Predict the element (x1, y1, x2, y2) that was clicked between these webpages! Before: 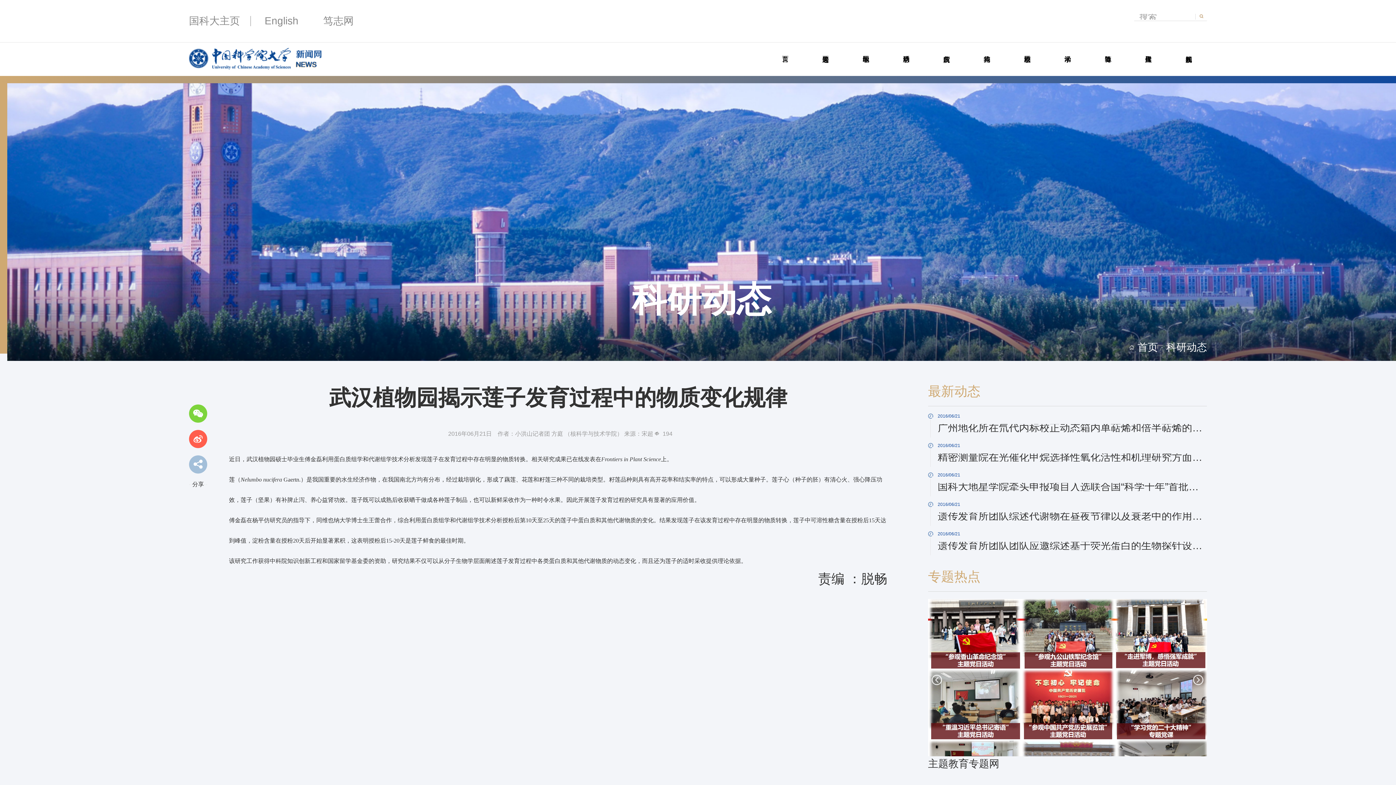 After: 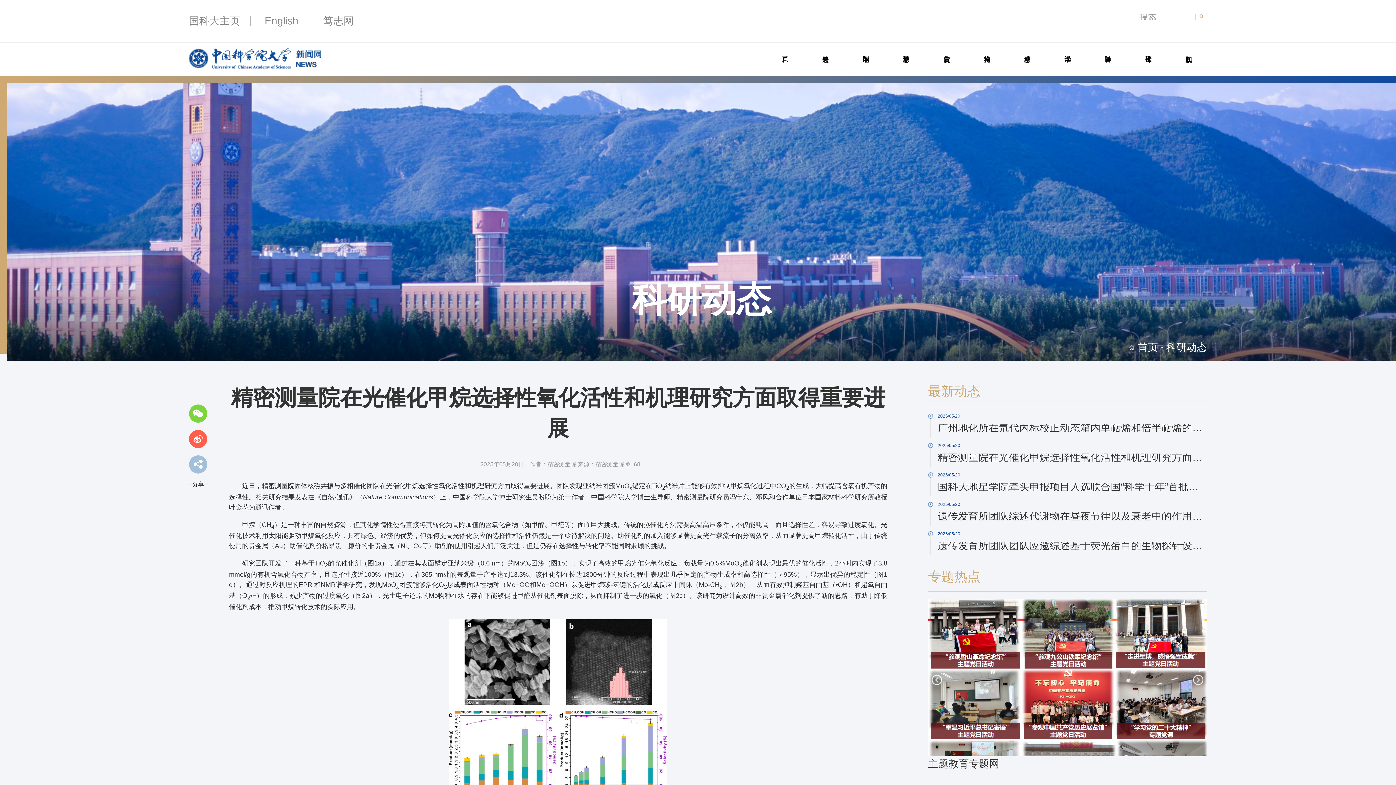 Action: bbox: (928, 443, 1207, 461) label: 2016/06/21
精密测量院在光催化甲烷选择性氧化活性和机理研究方面取得重要进展